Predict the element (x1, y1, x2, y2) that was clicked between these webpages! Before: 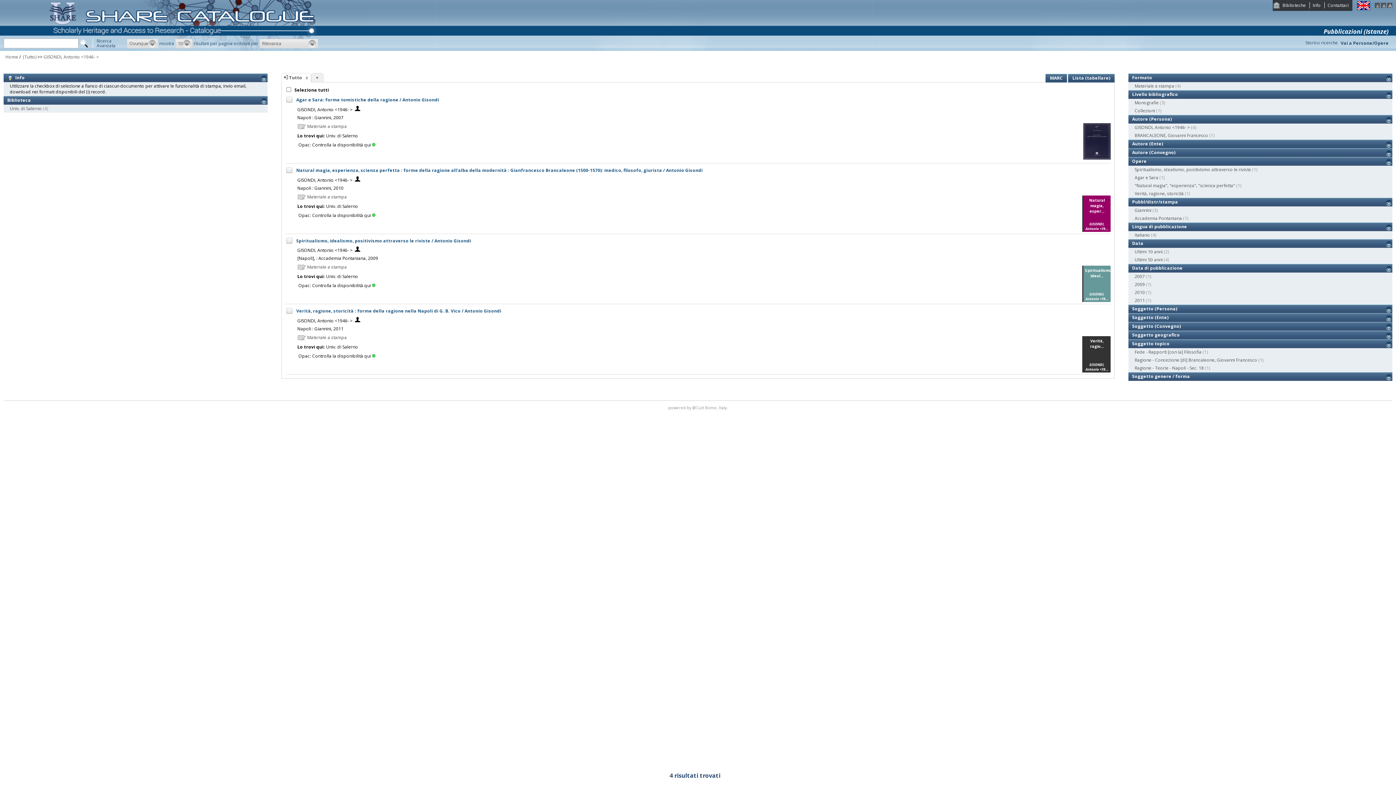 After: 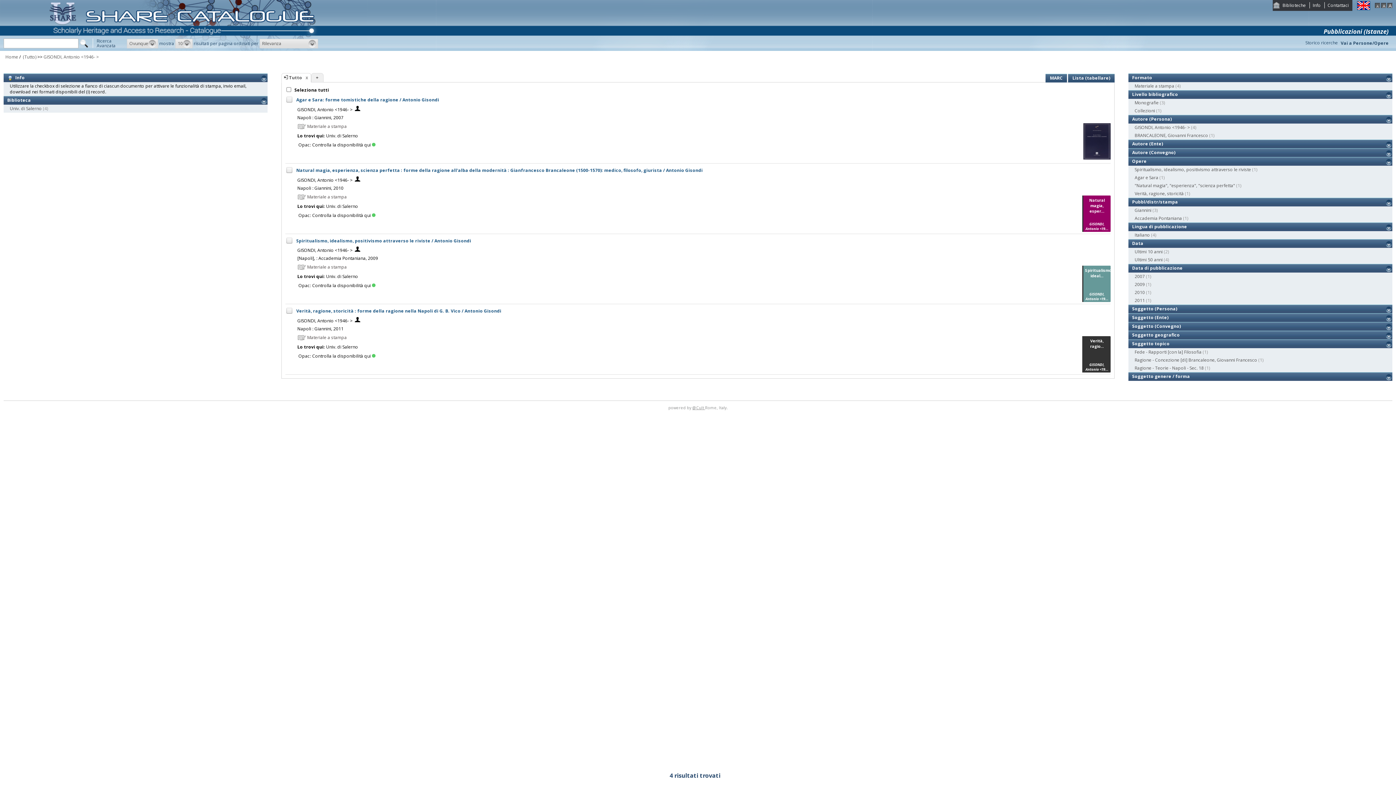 Action: bbox: (692, 405, 705, 410) label: @Cult 